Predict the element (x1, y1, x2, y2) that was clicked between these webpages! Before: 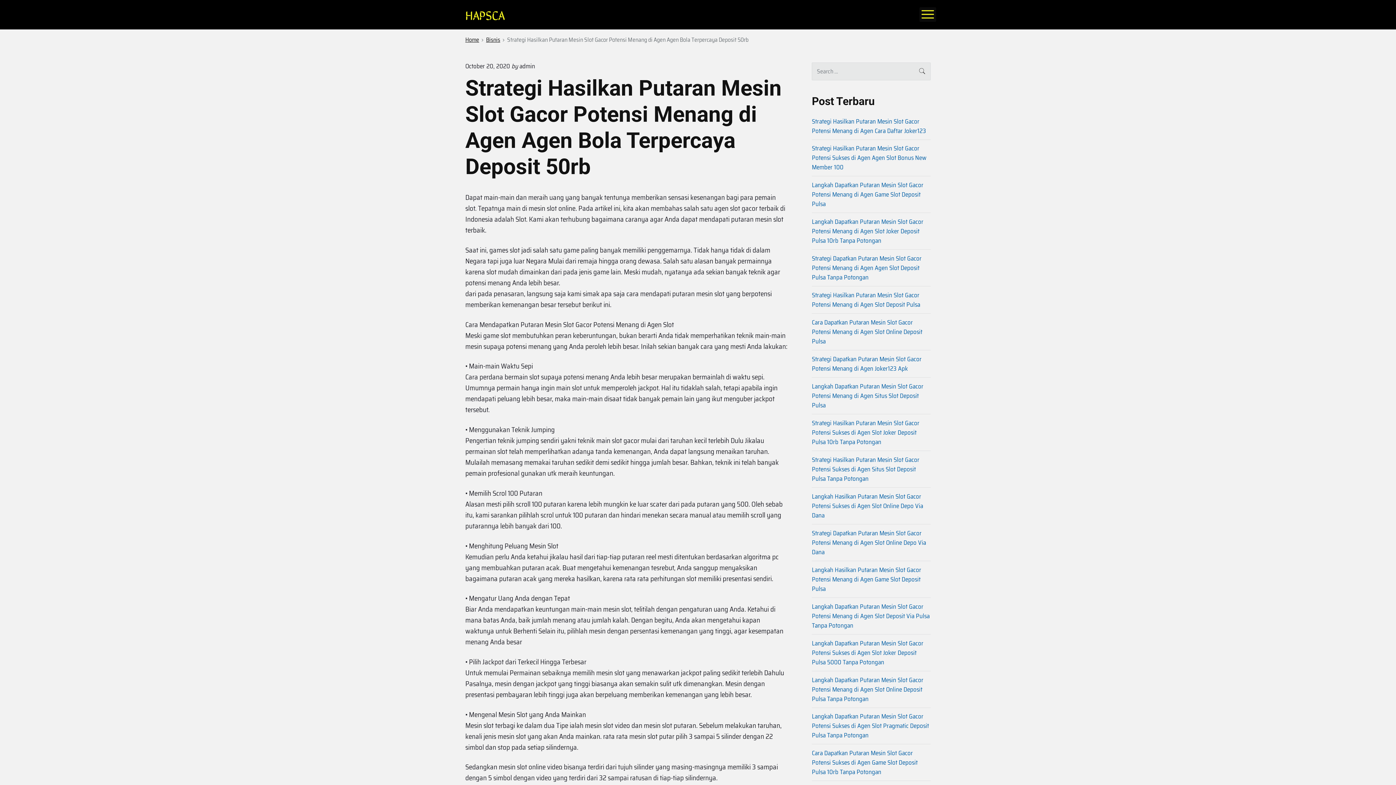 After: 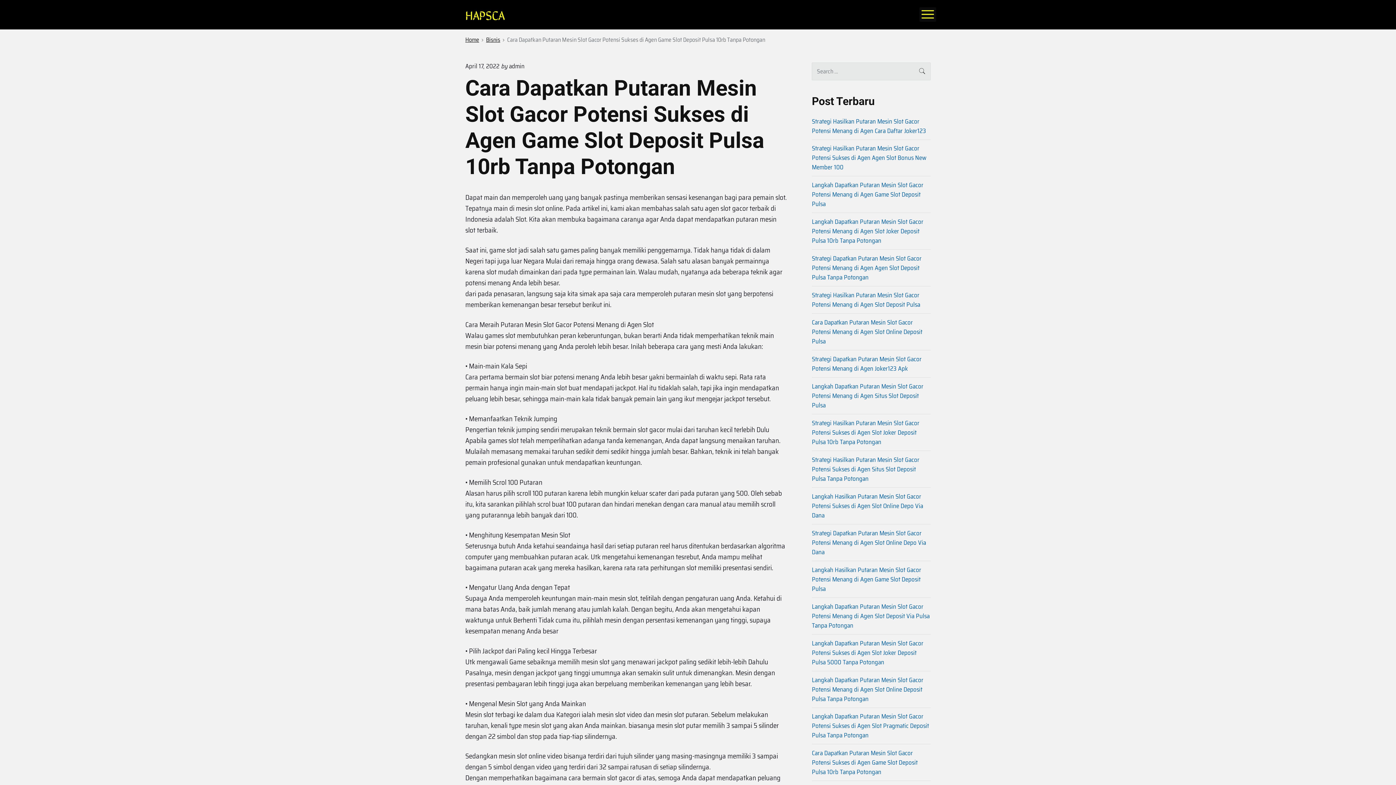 Action: label: Cara Dapatkan Putaran Mesin Slot Gacor Potensi Sukses di Agen Game Slot Deposit Pulsa 10rb Tanpa Potongan bbox: (812, 748, 917, 777)